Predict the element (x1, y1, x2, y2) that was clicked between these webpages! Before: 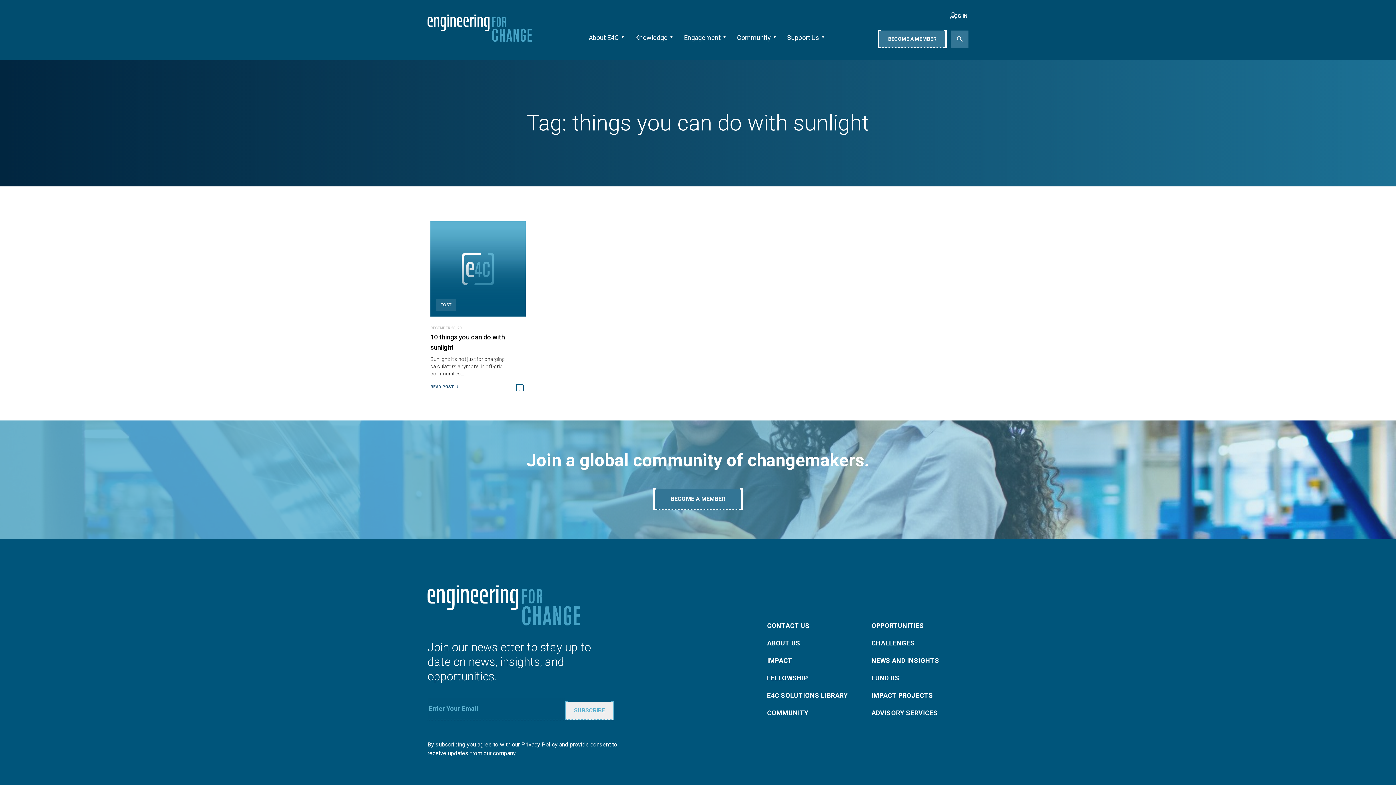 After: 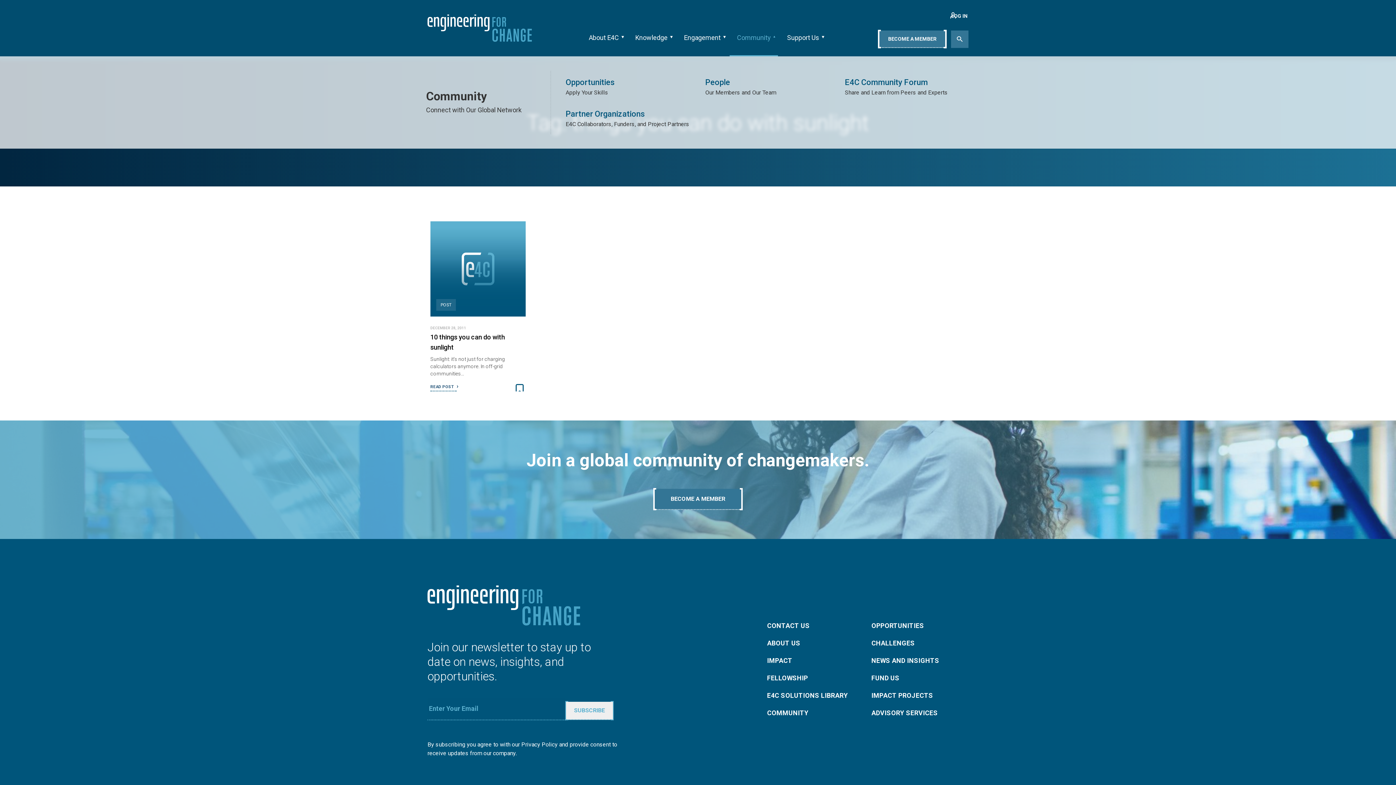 Action: bbox: (774, 14, 776, 56)